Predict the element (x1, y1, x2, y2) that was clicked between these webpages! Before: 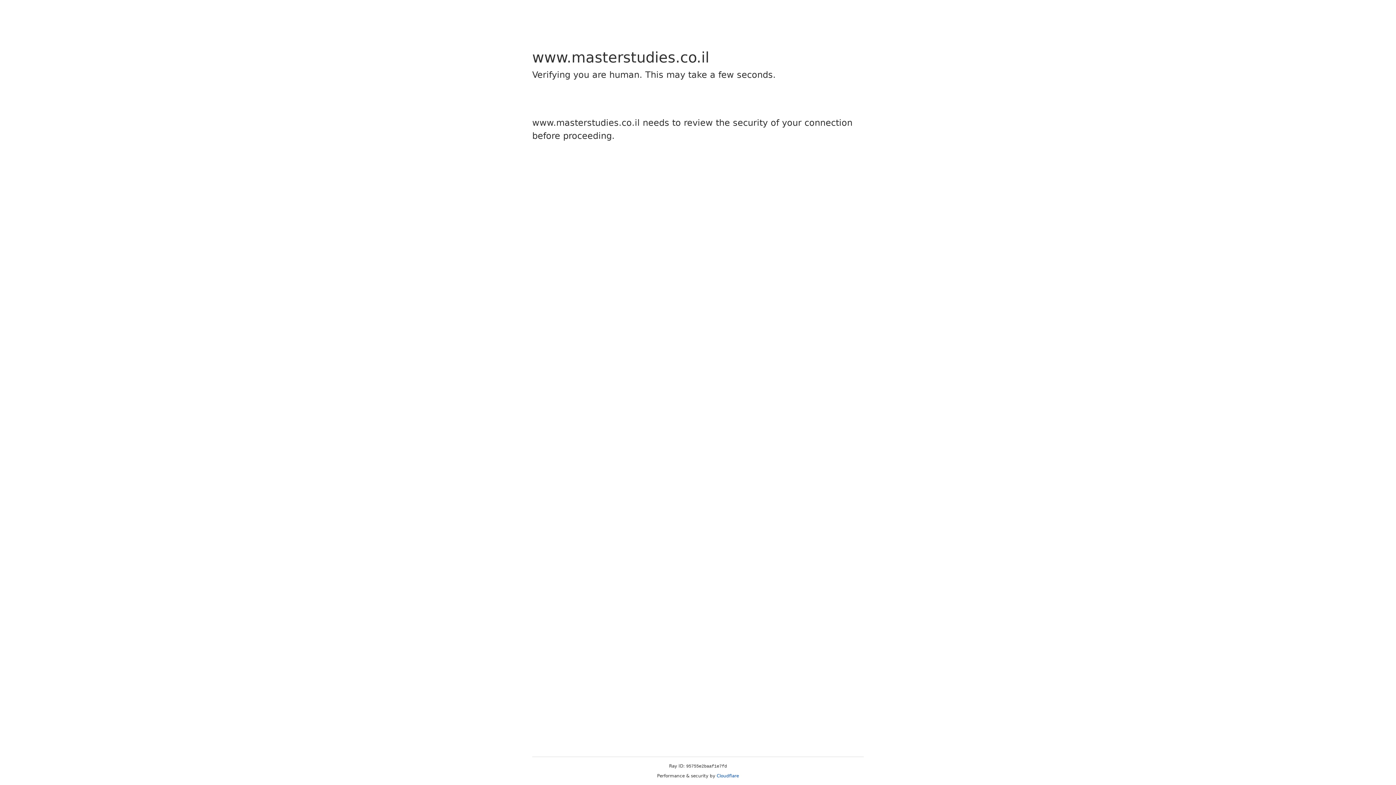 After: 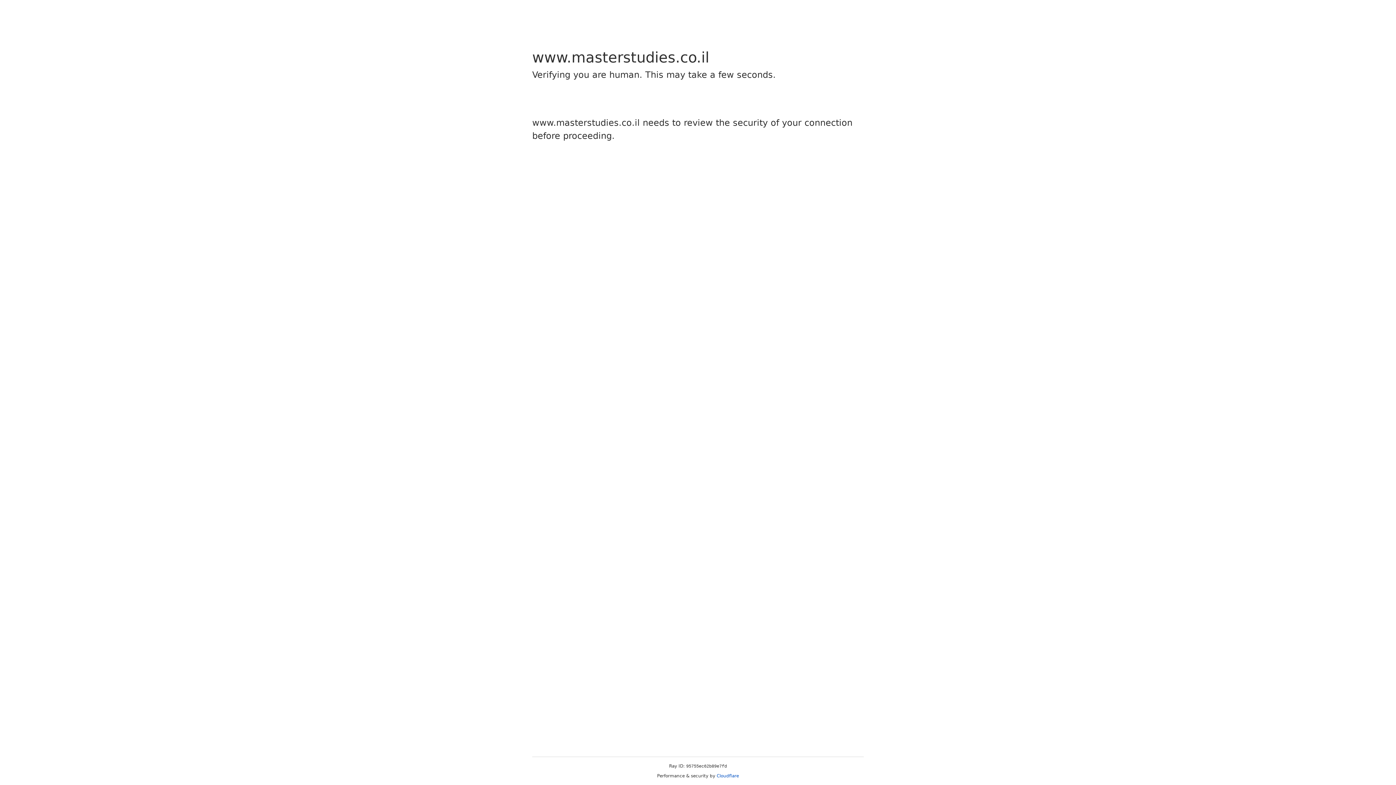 Action: bbox: (716, 773, 739, 778) label: Cloudflare